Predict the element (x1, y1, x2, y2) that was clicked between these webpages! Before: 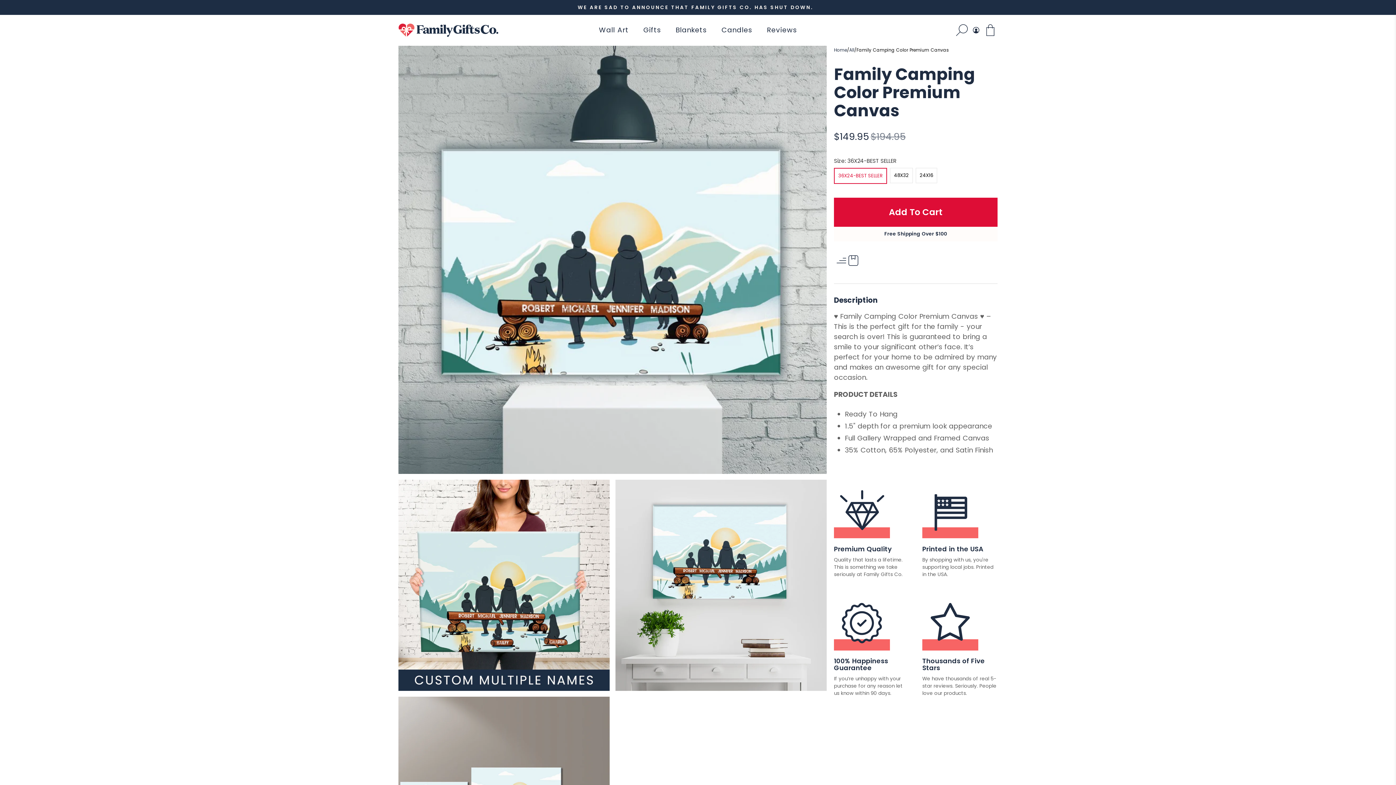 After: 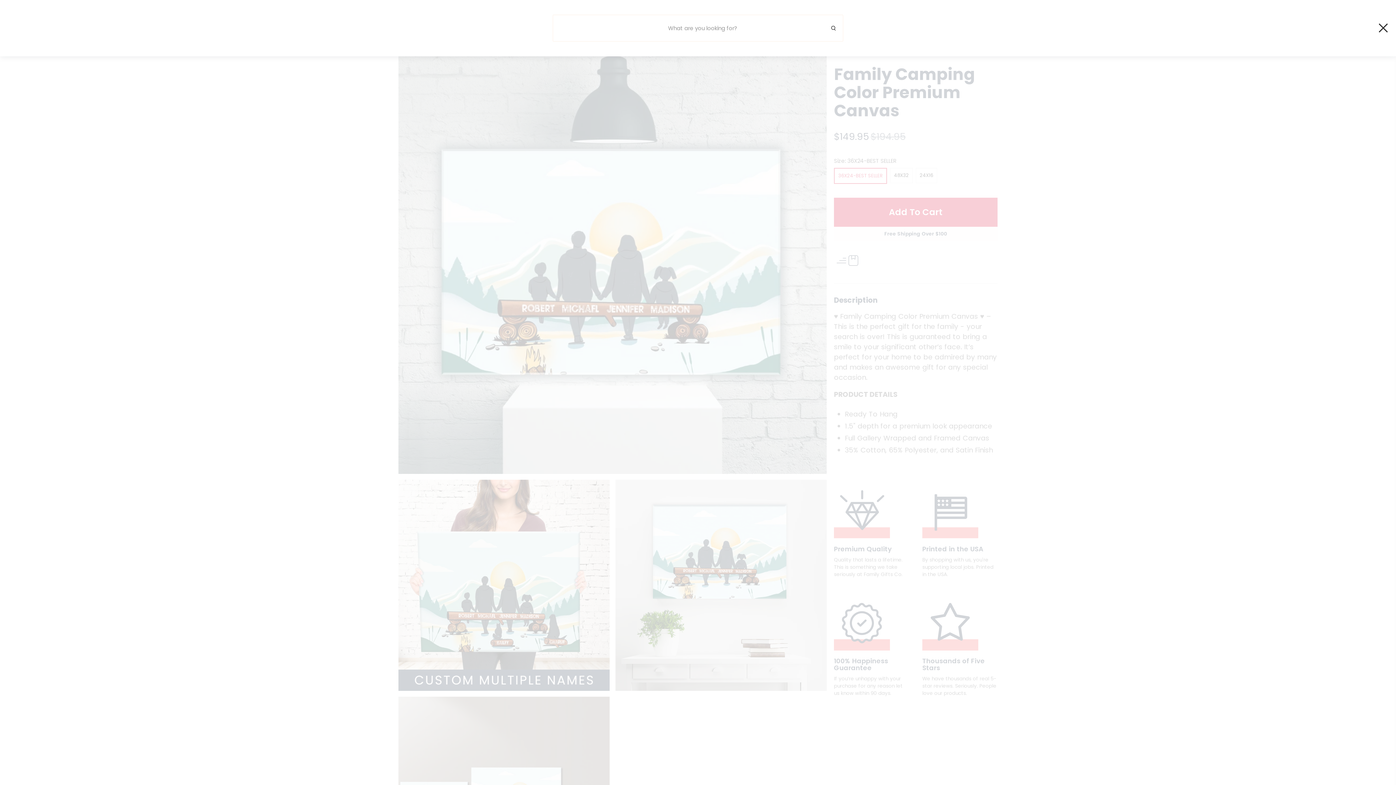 Action: bbox: (953, 14, 971, 45)